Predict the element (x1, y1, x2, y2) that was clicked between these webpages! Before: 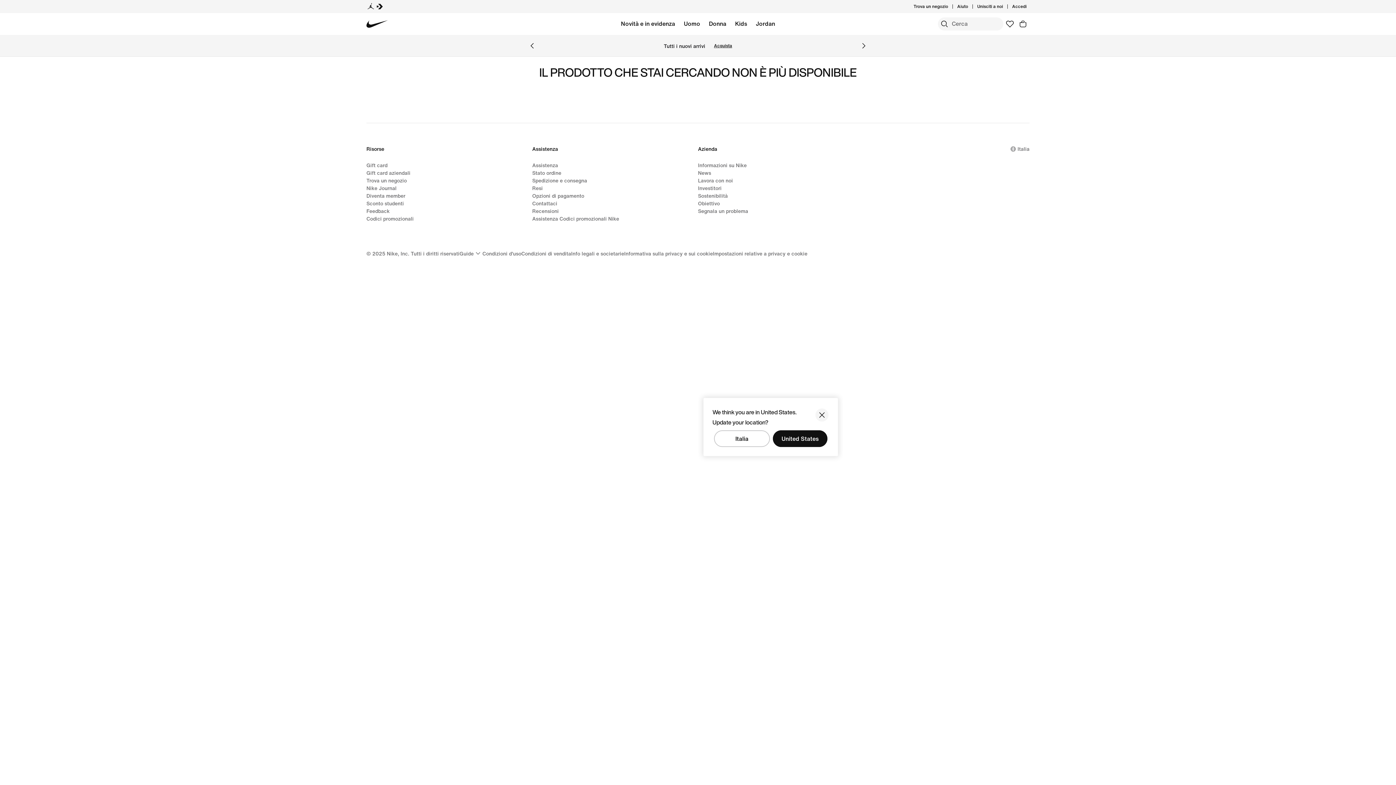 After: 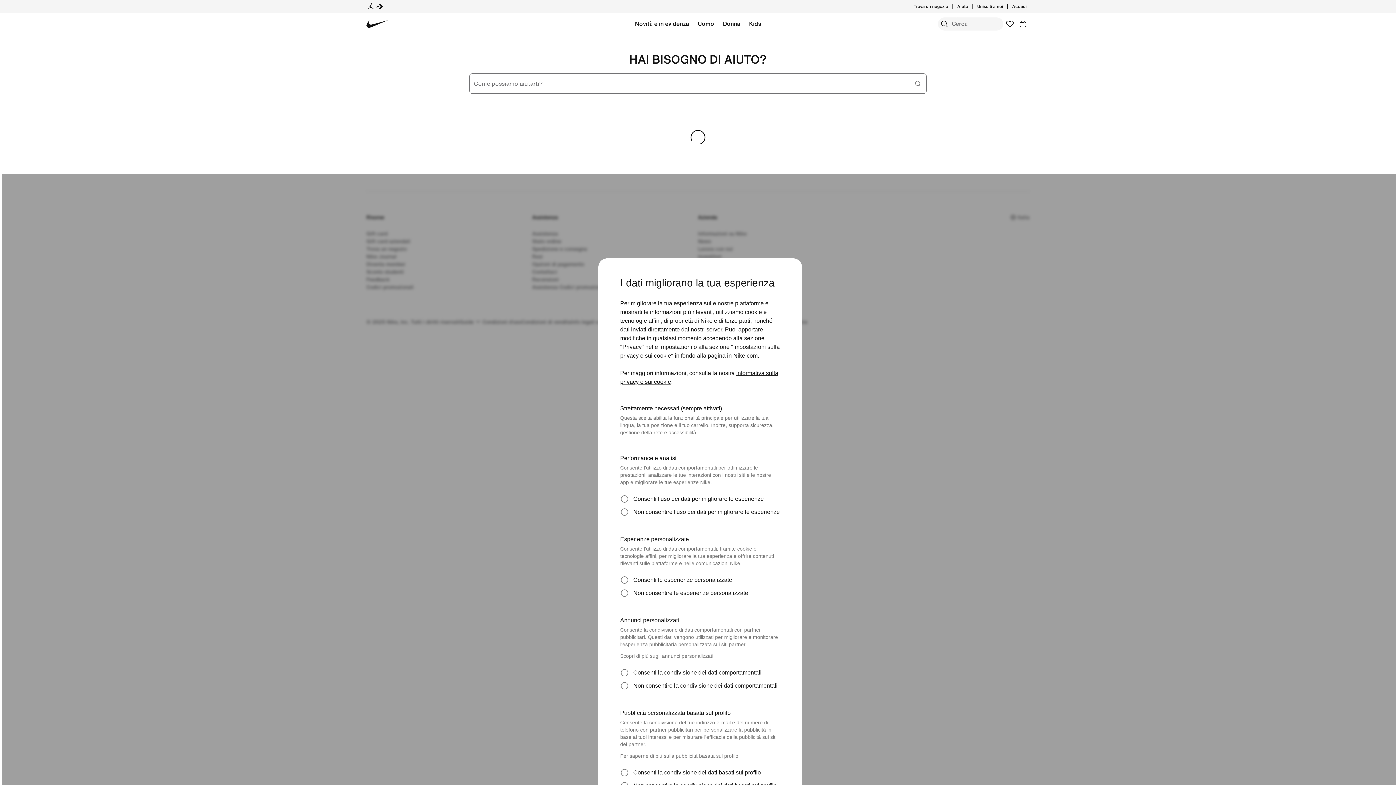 Action: label: Info legali e societarie bbox: (571, 249, 624, 257)